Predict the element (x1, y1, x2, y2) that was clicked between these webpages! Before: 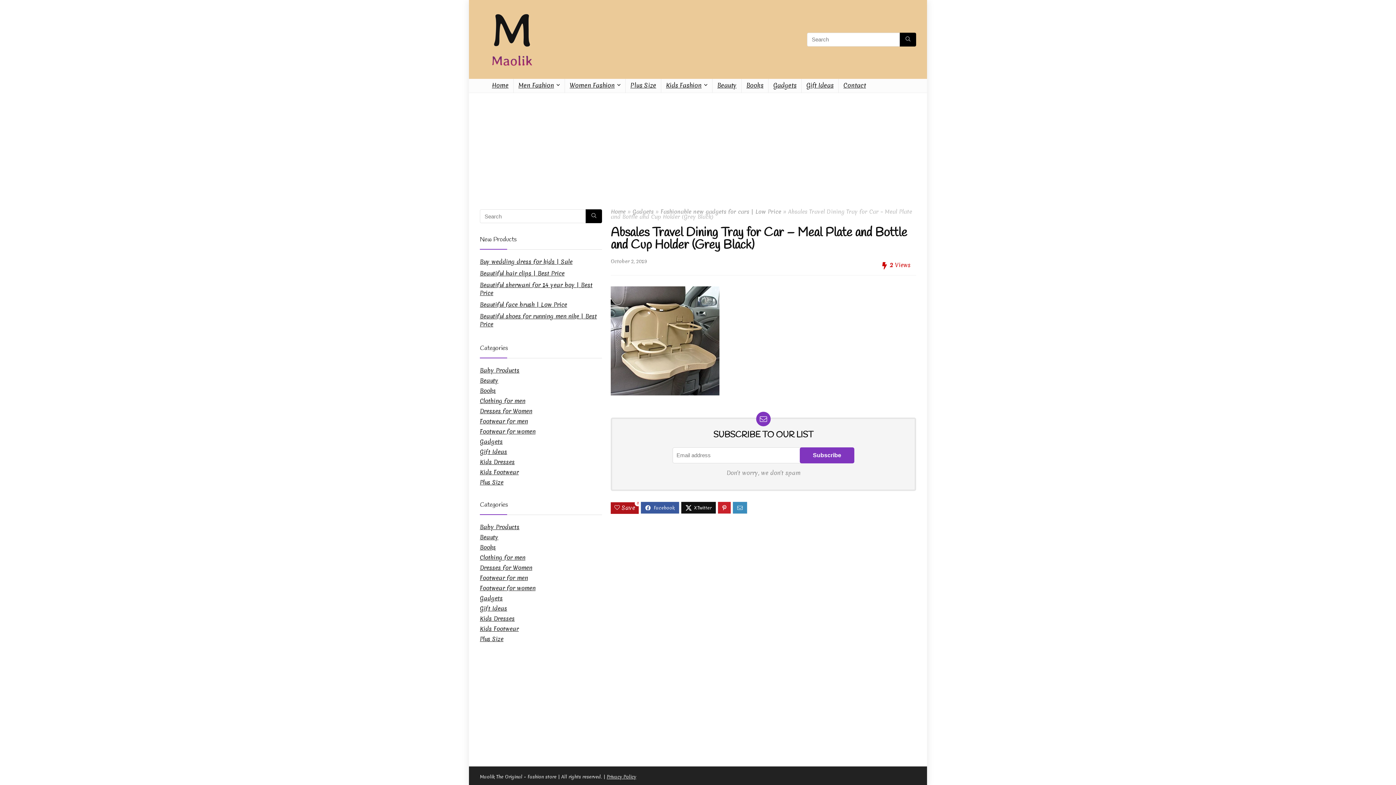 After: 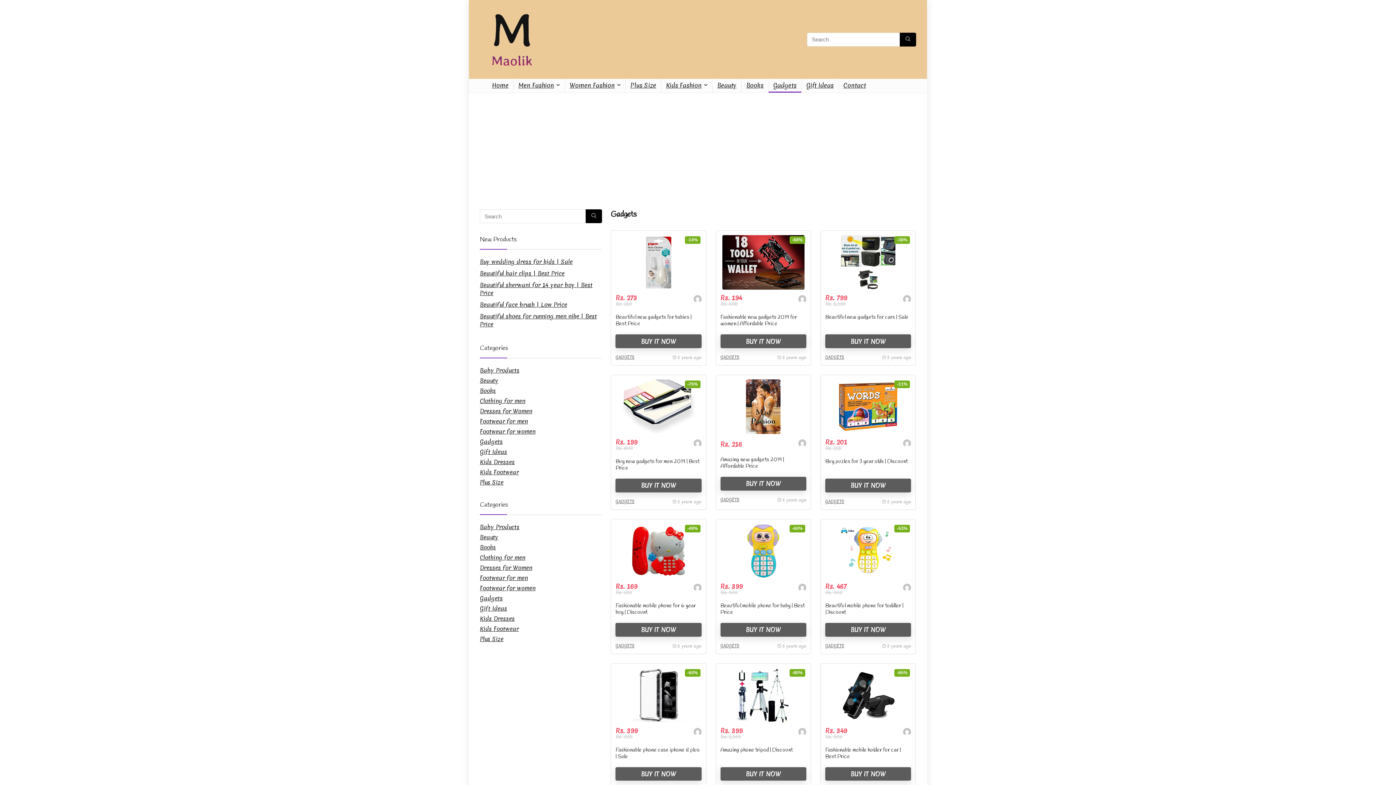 Action: label: Gadgets bbox: (480, 594, 502, 602)